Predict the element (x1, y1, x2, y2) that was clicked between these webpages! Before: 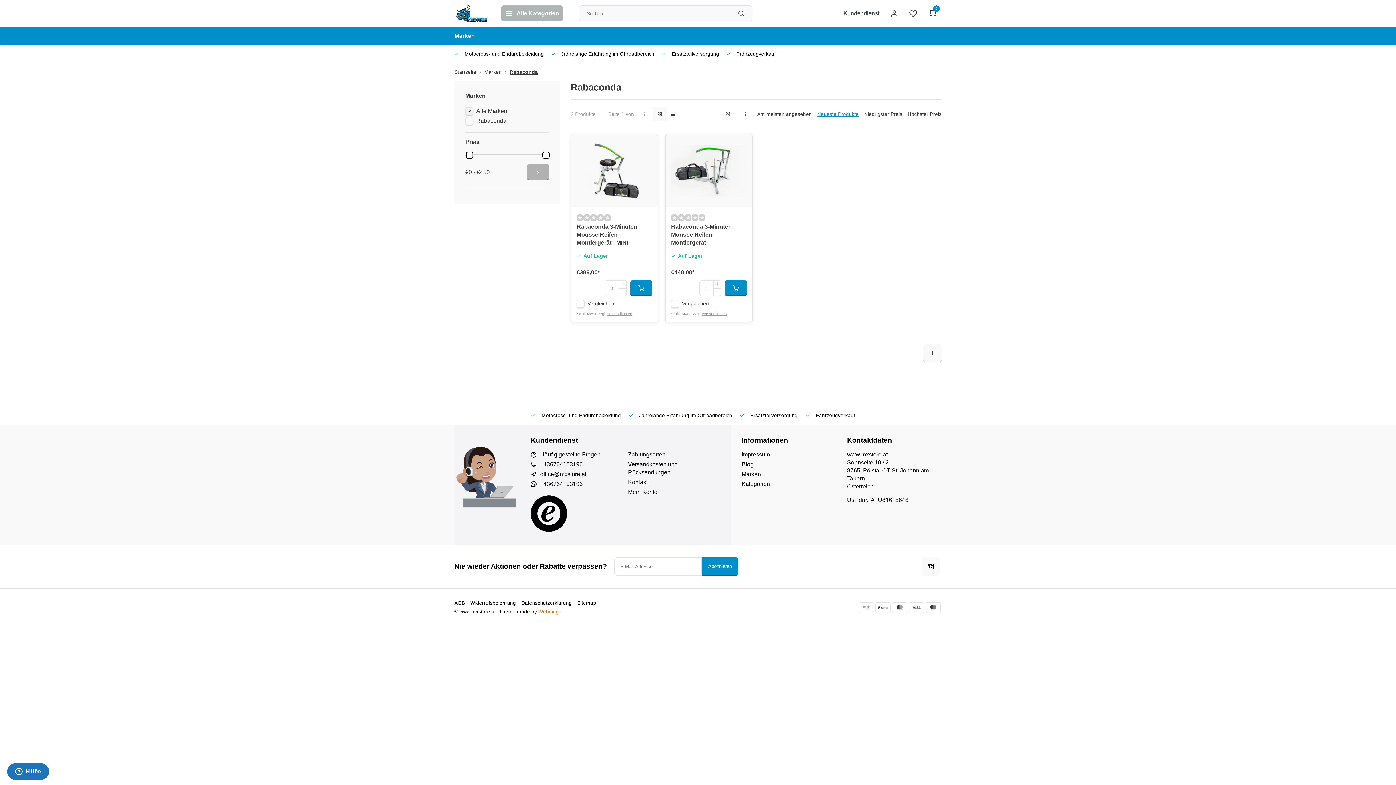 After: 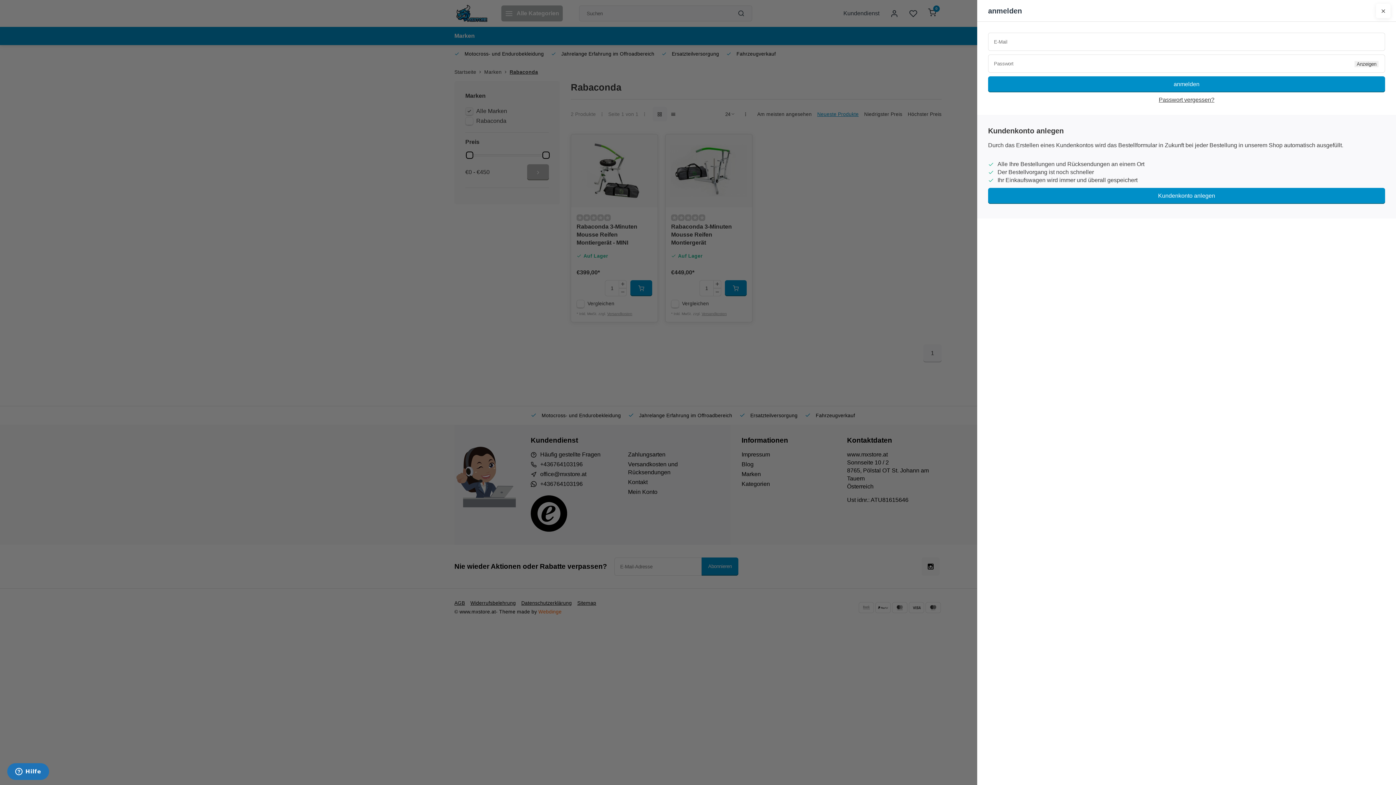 Action: bbox: (639, 138, 654, 152)